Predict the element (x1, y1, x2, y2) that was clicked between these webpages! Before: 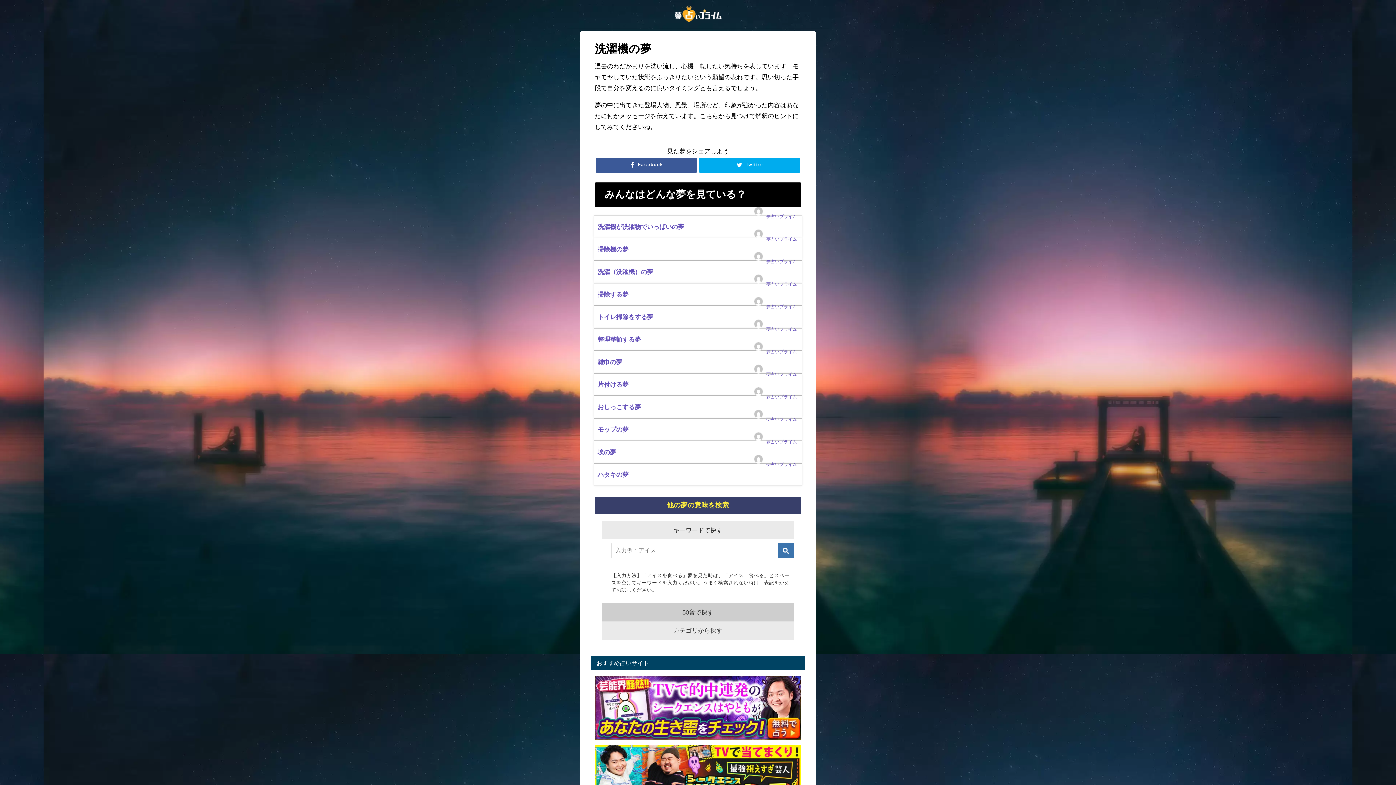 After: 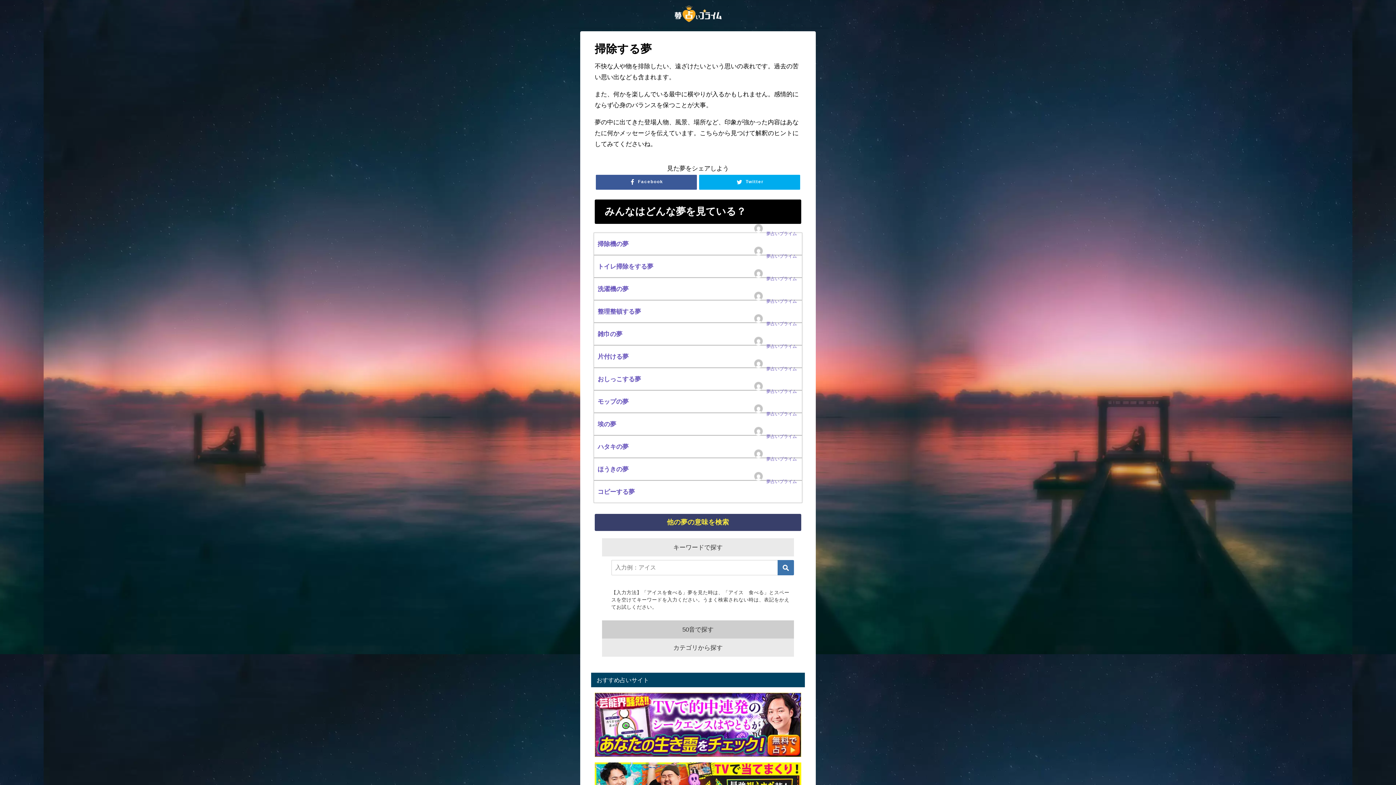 Action: label: 掃除する夢 bbox: (597, 291, 628, 297)